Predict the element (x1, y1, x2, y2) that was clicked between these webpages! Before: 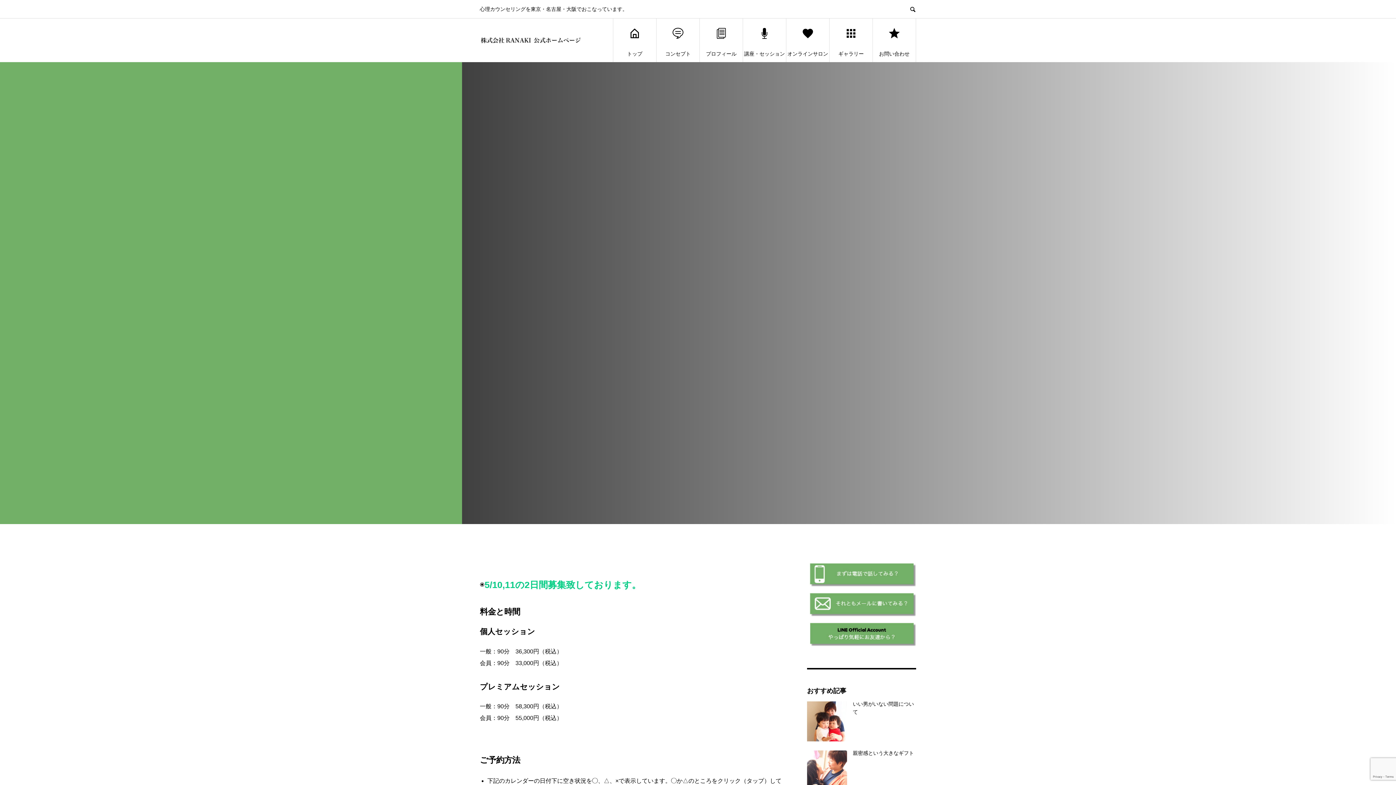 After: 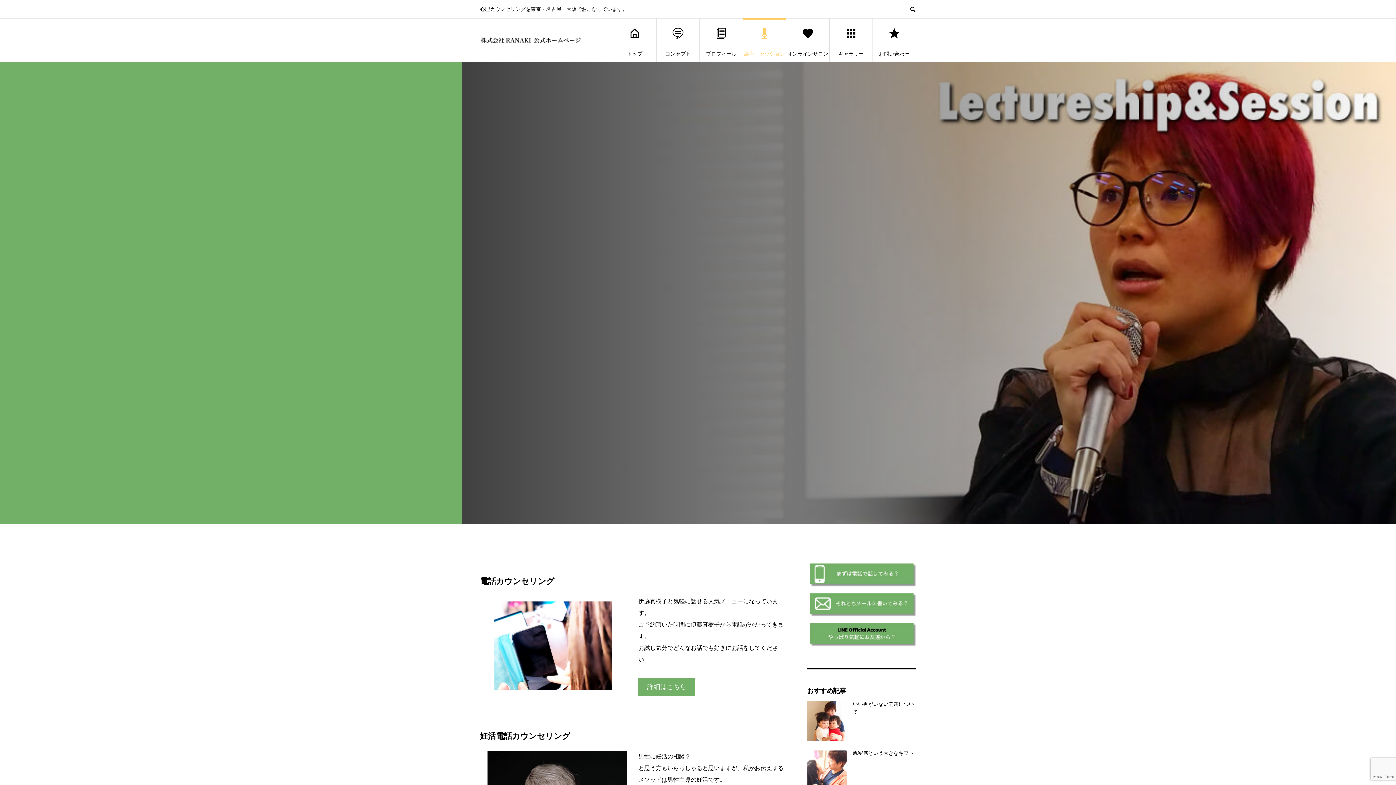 Action: bbox: (743, 18, 786, 62) label: 講座・セッション